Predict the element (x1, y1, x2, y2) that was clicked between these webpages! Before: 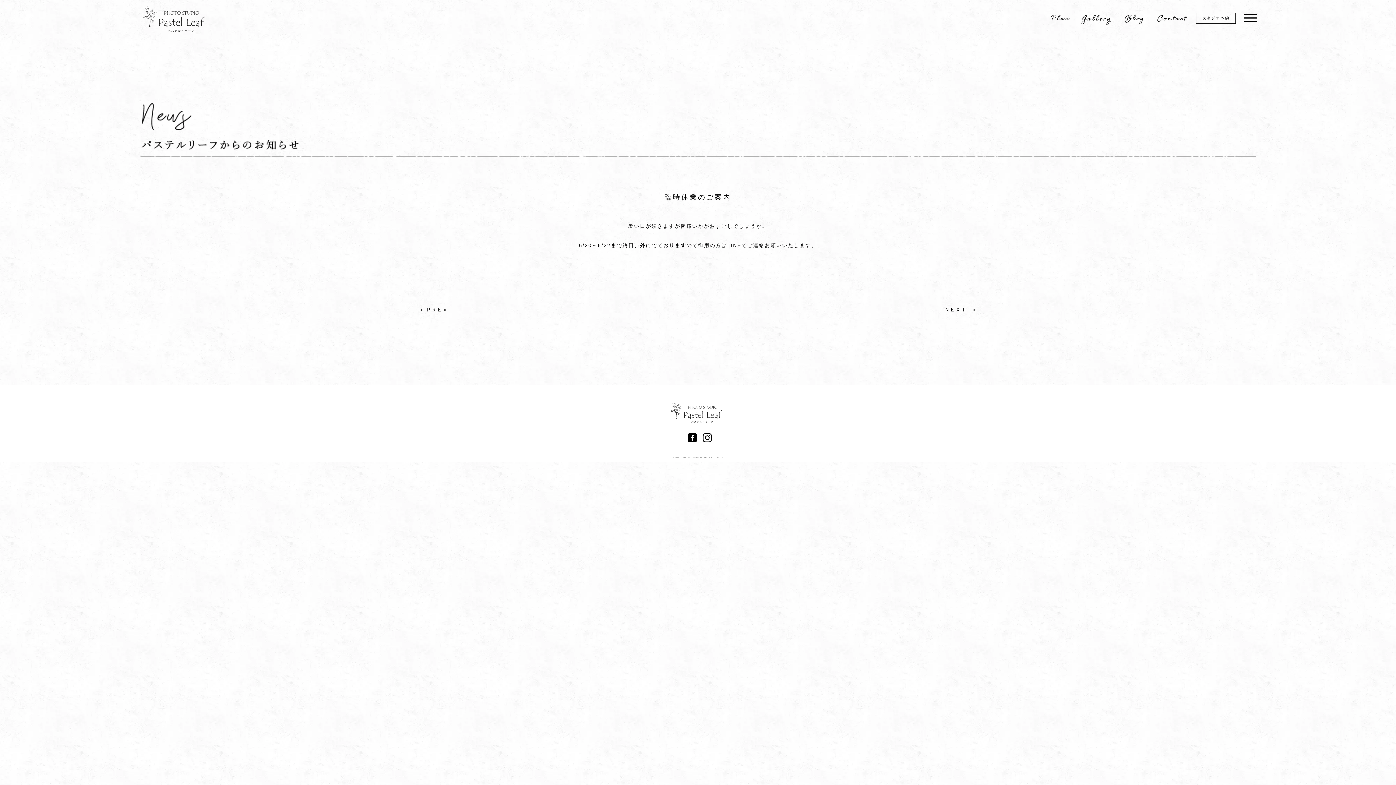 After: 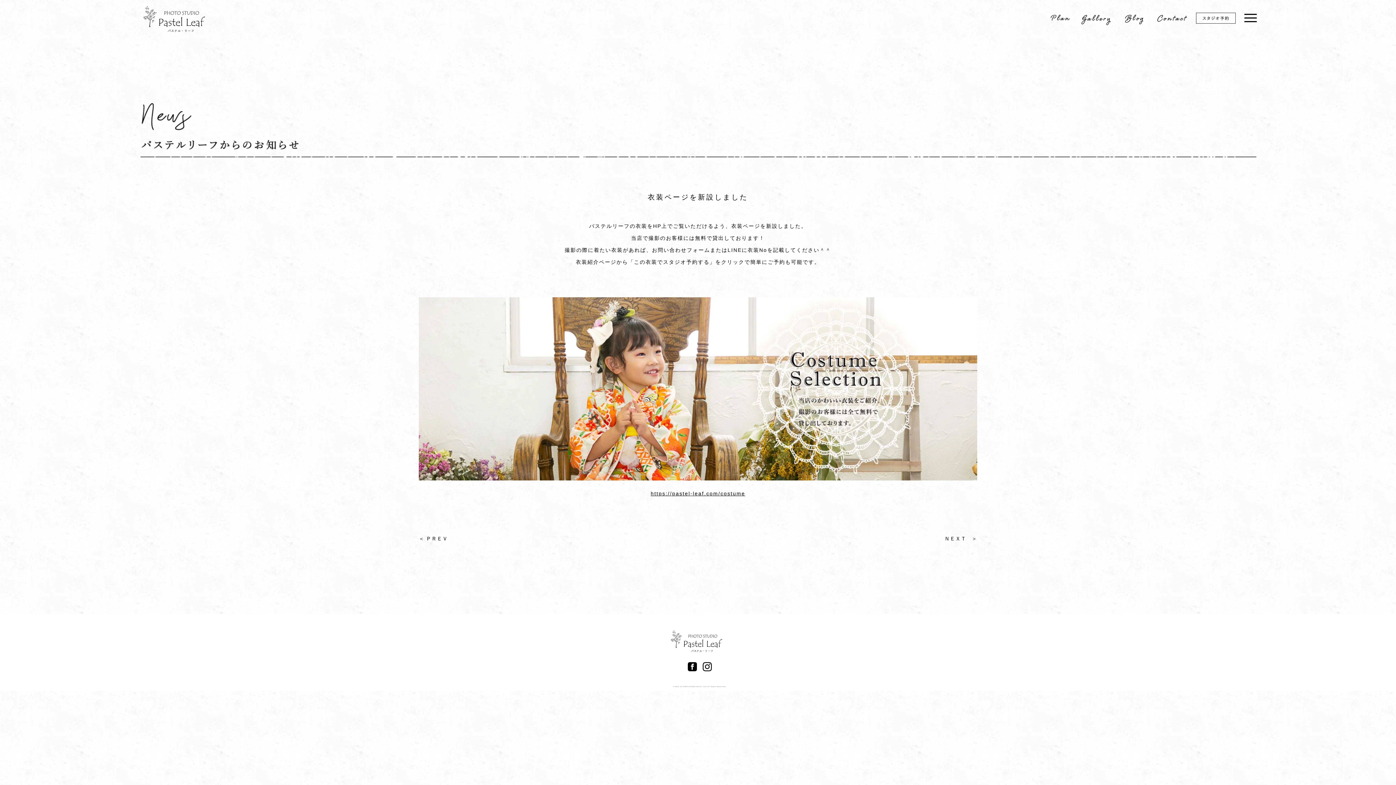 Action: label: ＮＥＸＴ　＞ bbox: (944, 306, 977, 312)